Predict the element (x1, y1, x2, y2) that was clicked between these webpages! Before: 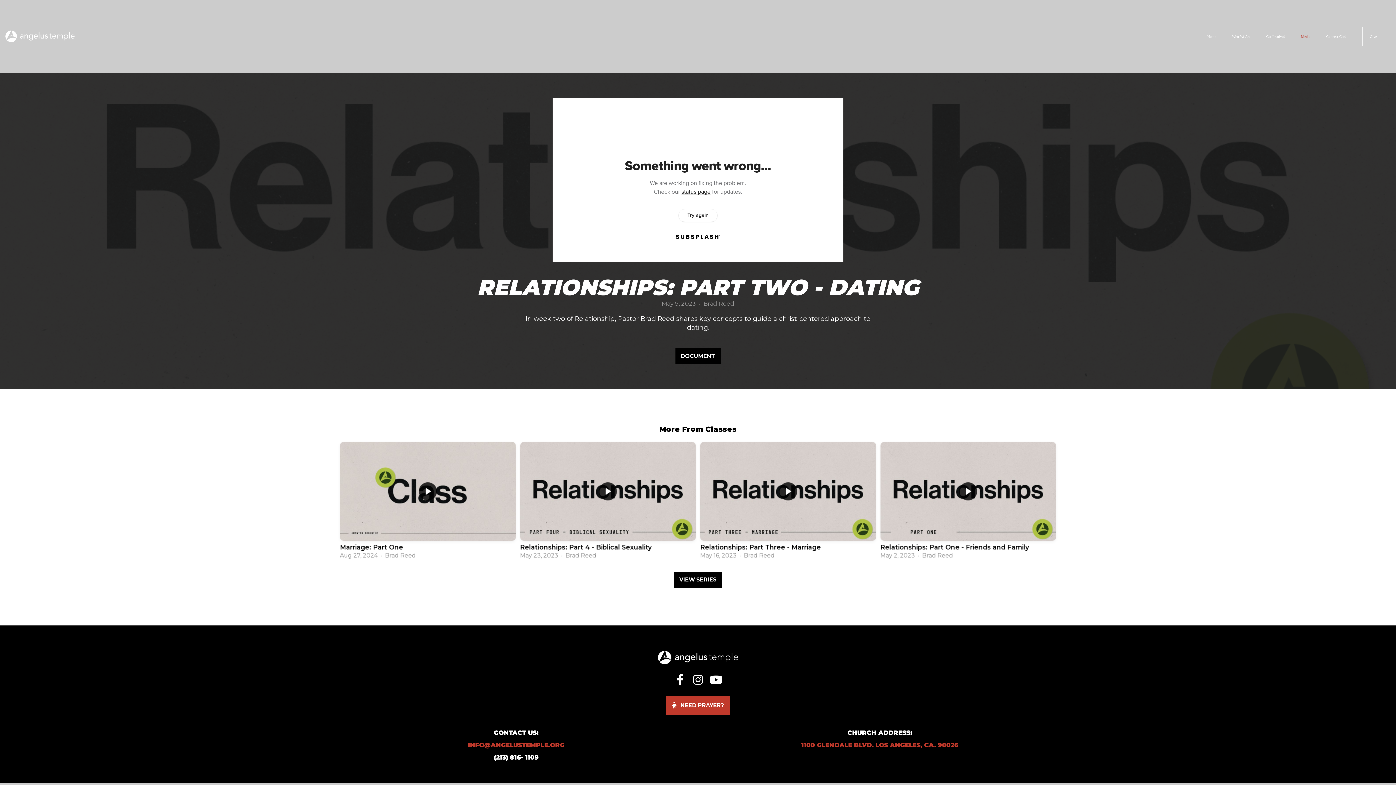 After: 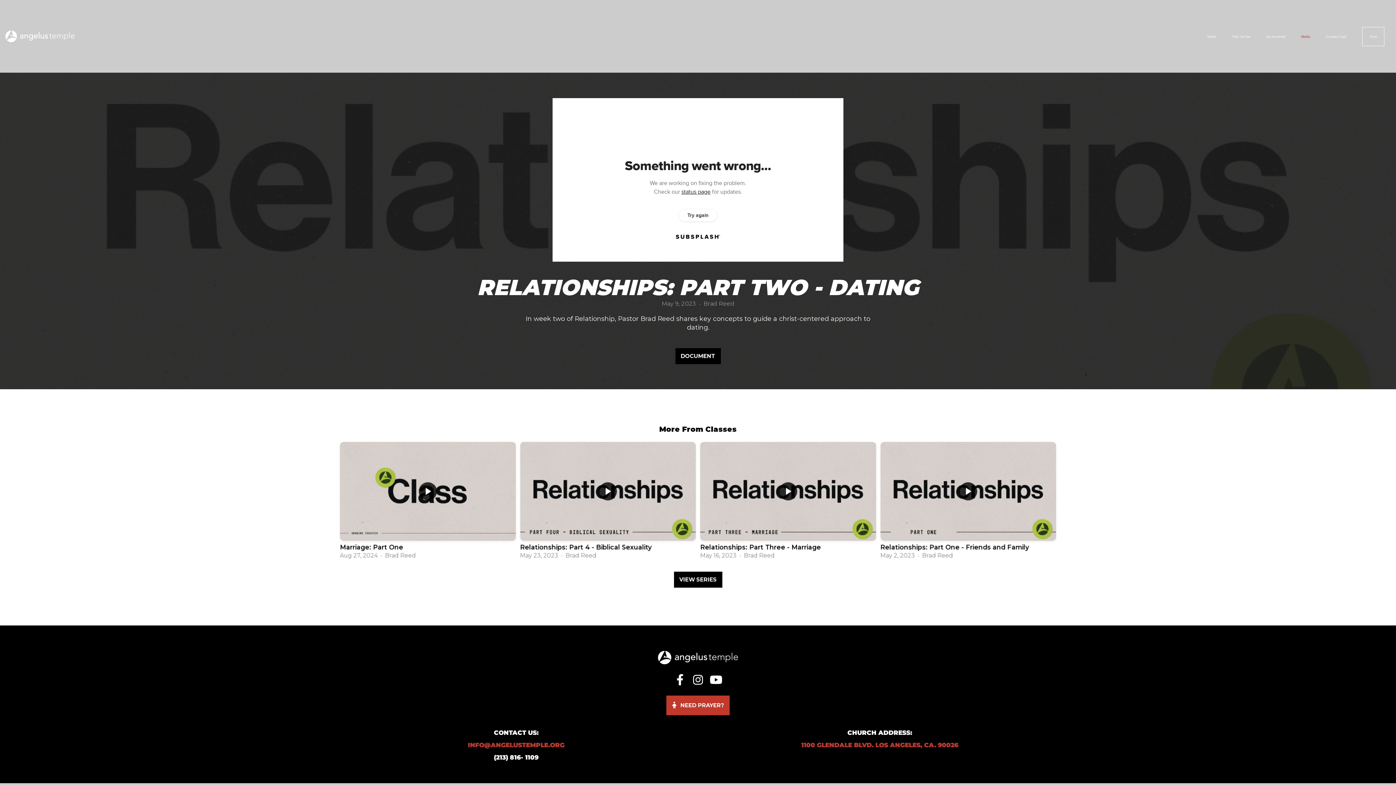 Action: label: DOCUMENT bbox: (675, 348, 720, 364)